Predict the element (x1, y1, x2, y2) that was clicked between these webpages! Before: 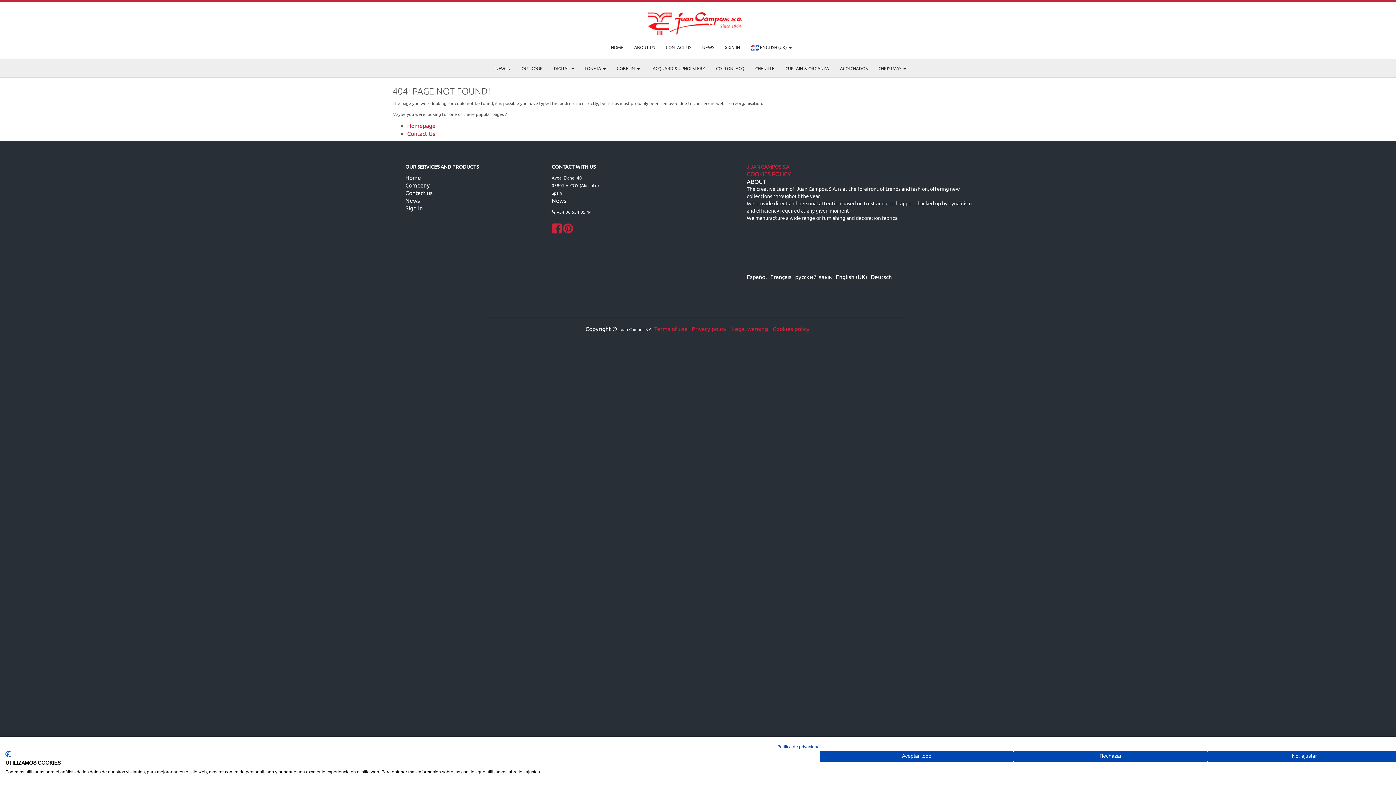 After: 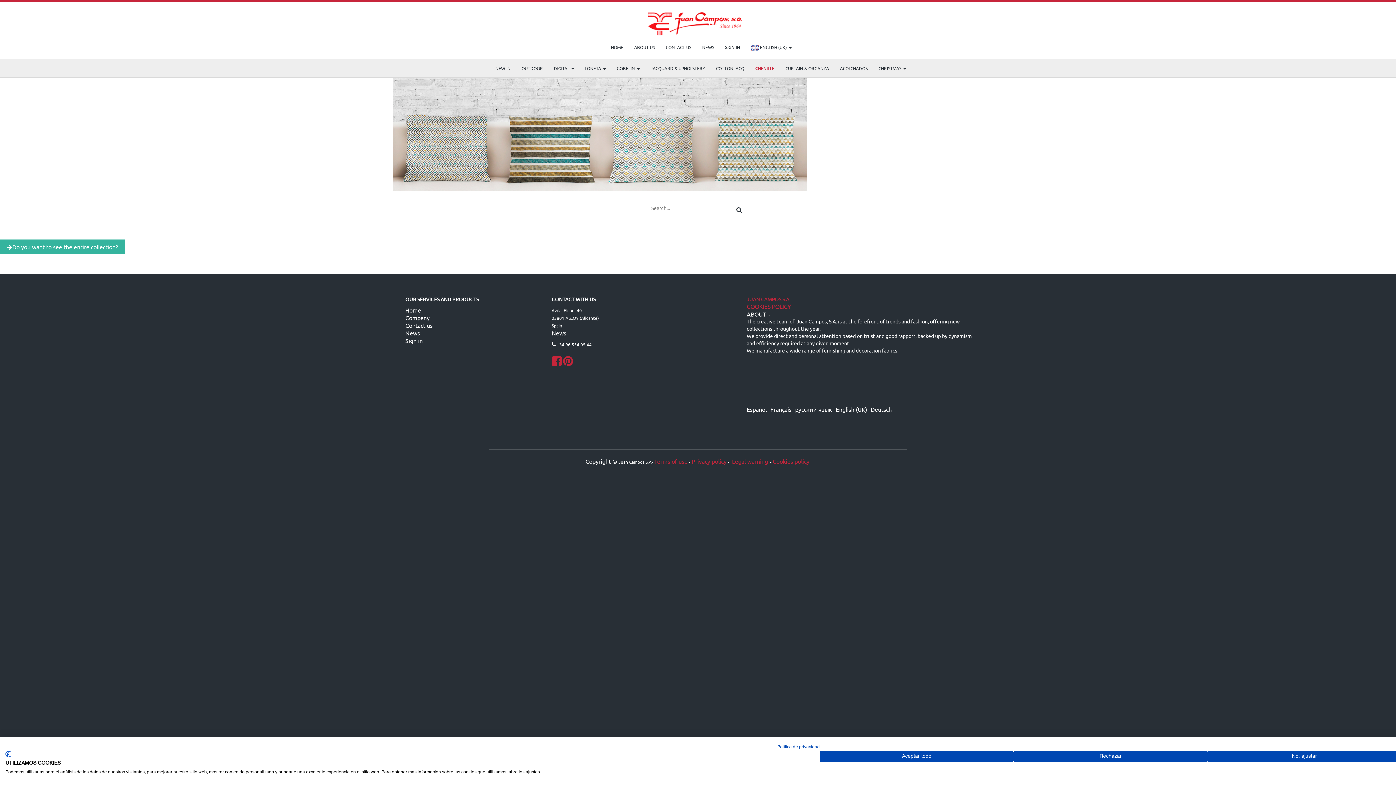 Action: bbox: (750, 59, 780, 77) label: CHENILLE